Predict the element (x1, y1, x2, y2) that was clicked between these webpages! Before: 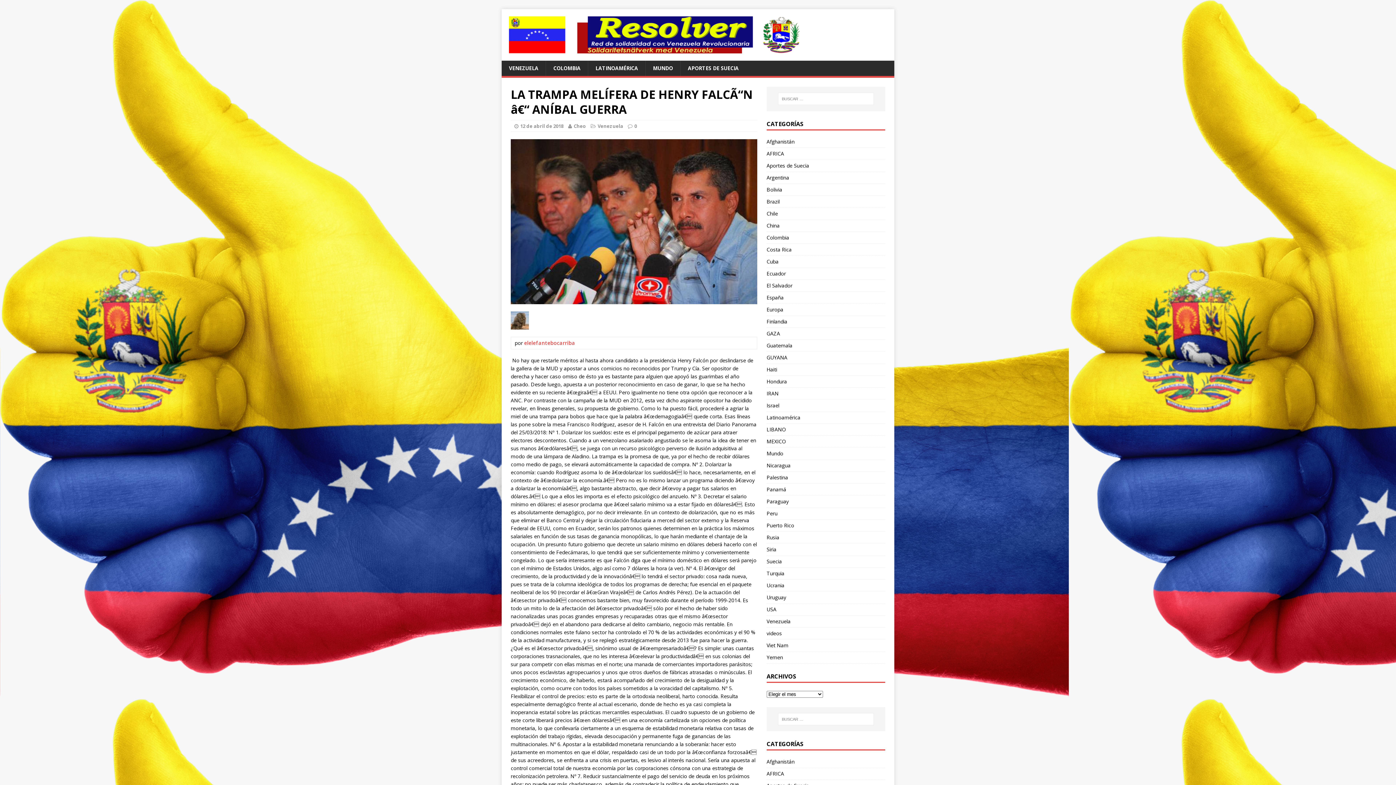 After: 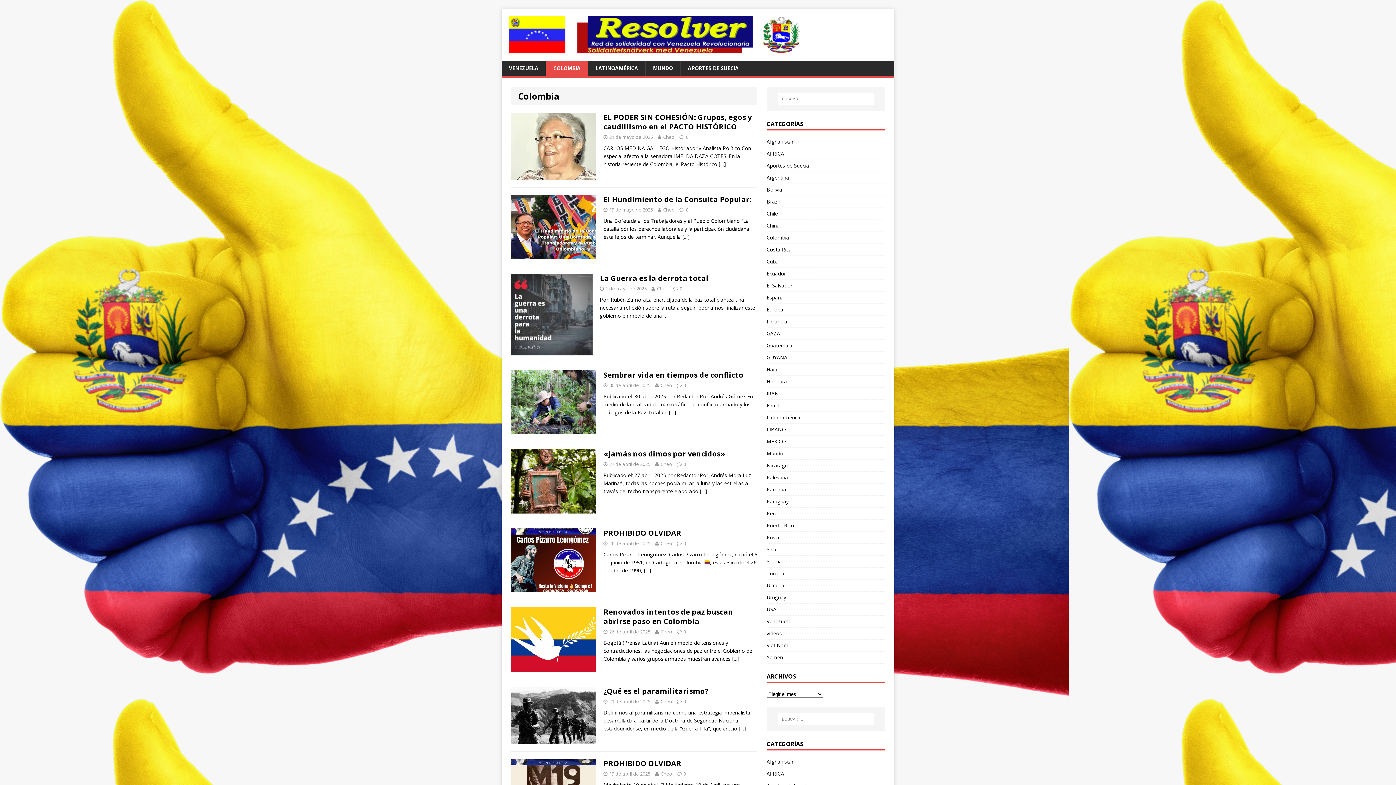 Action: bbox: (545, 60, 588, 76) label: COLOMBIA